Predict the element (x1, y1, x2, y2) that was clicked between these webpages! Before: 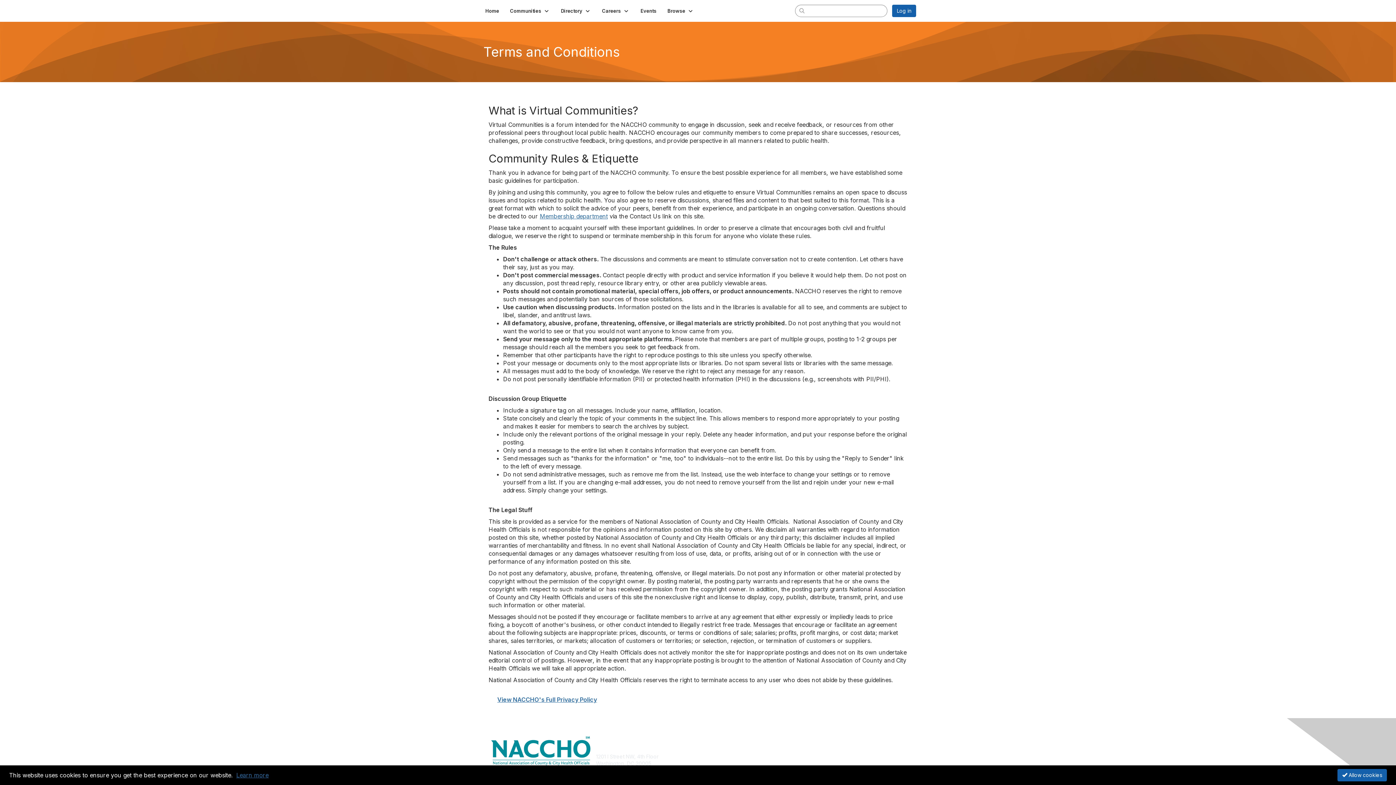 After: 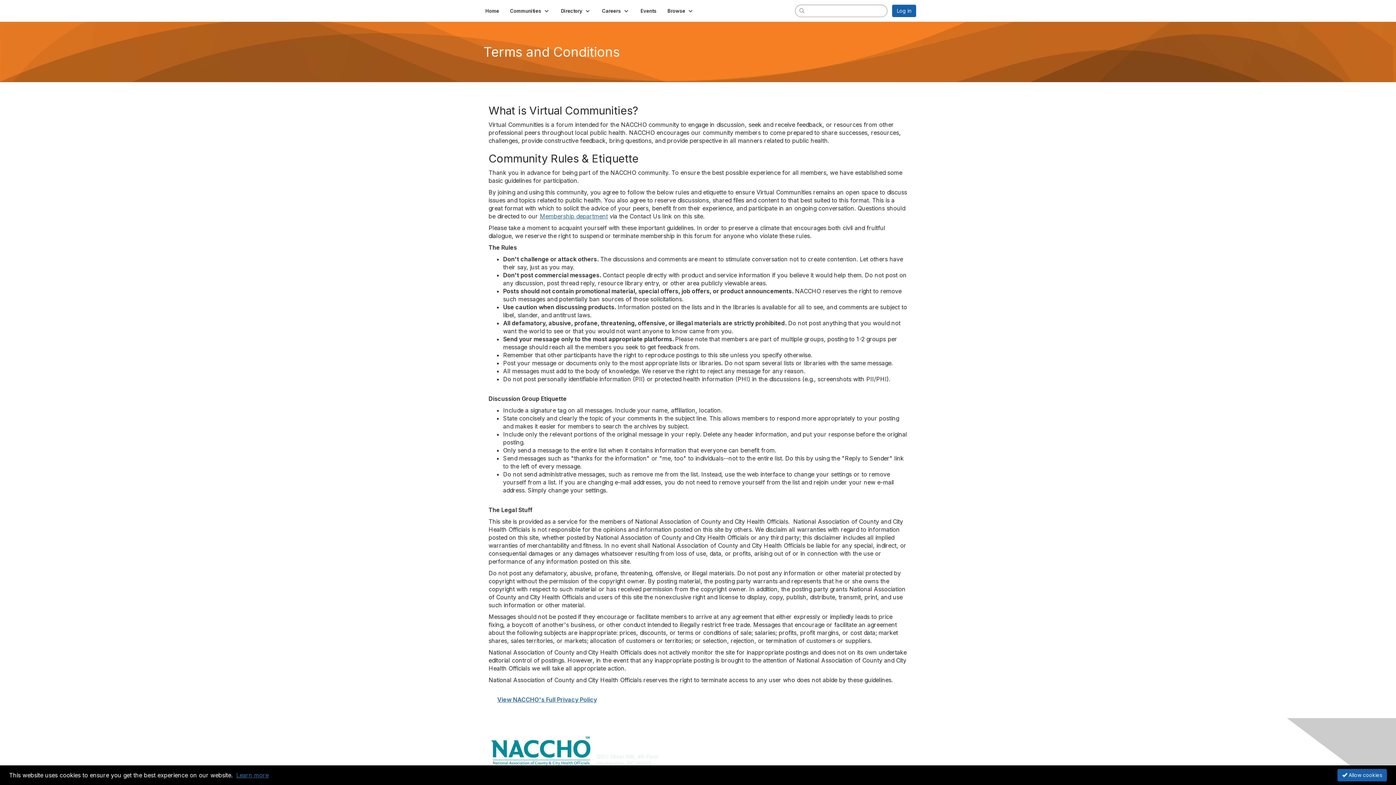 Action: bbox: (806, 753, 827, 760) label: About Us